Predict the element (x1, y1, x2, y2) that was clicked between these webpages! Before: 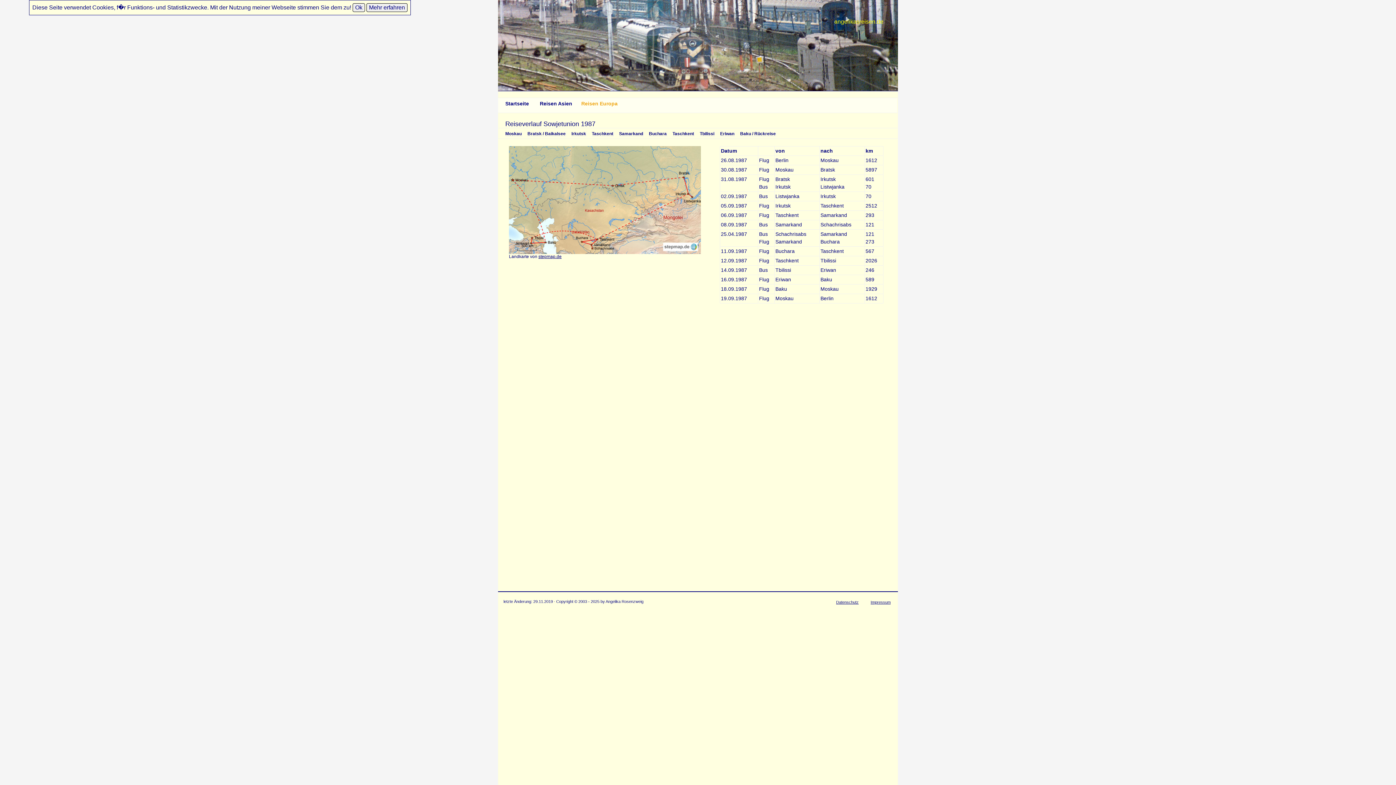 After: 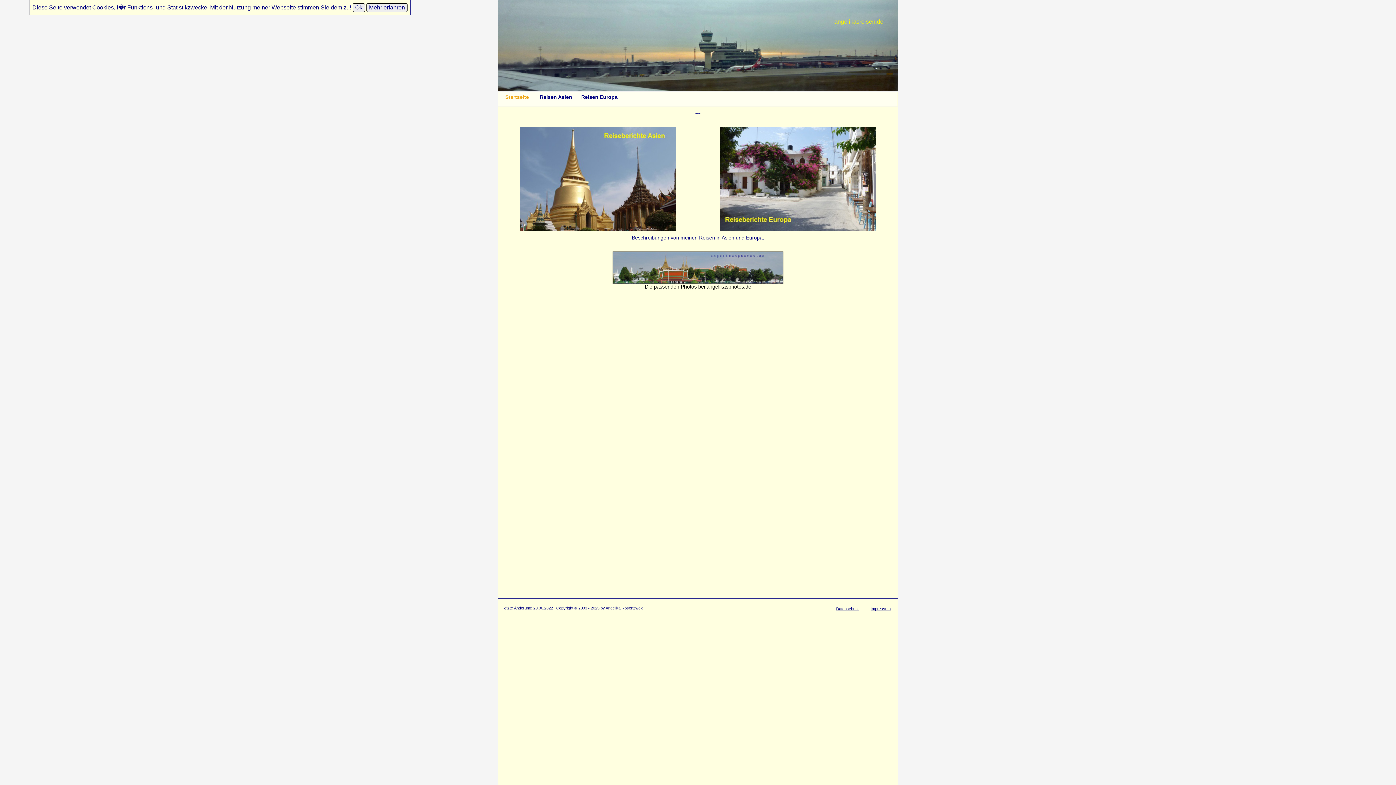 Action: bbox: (505, 100, 529, 107) label: Startseite